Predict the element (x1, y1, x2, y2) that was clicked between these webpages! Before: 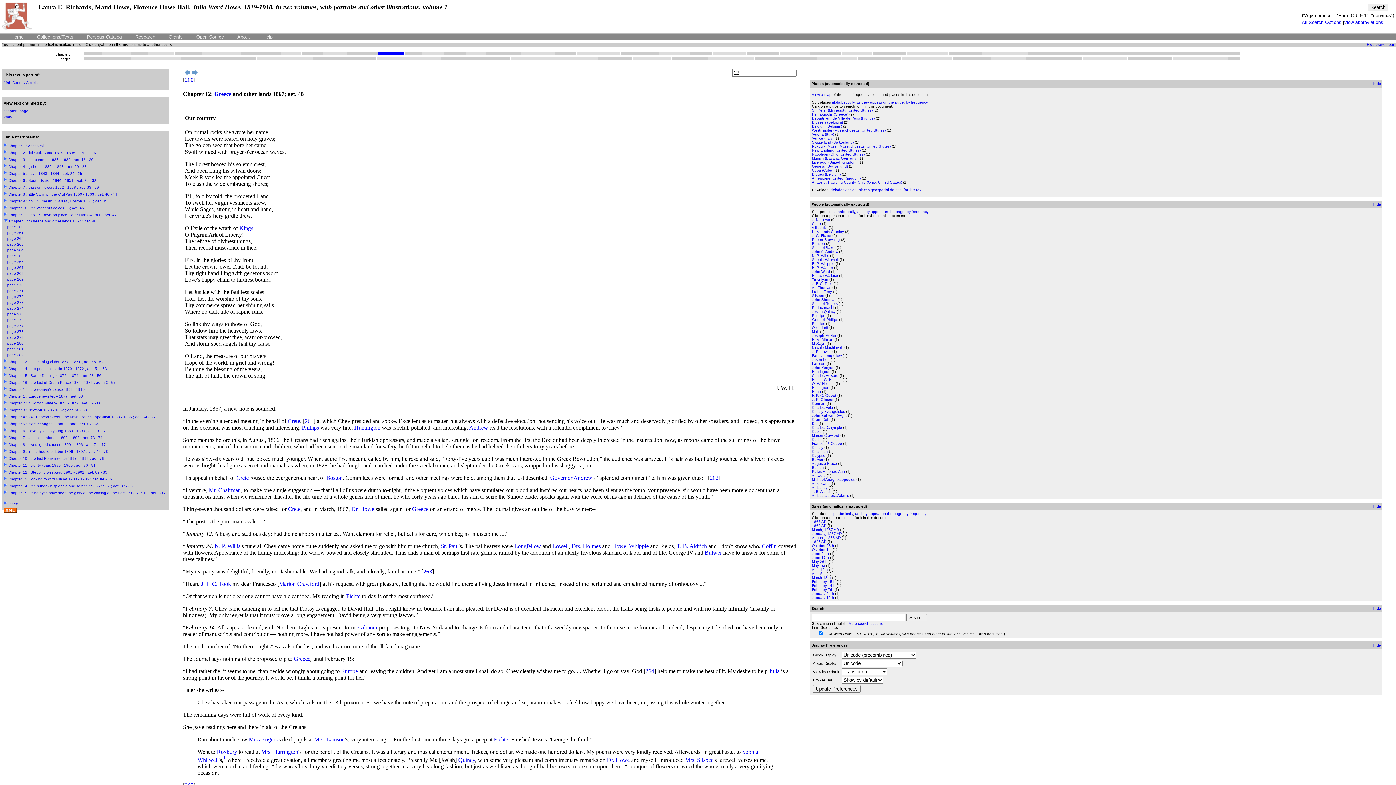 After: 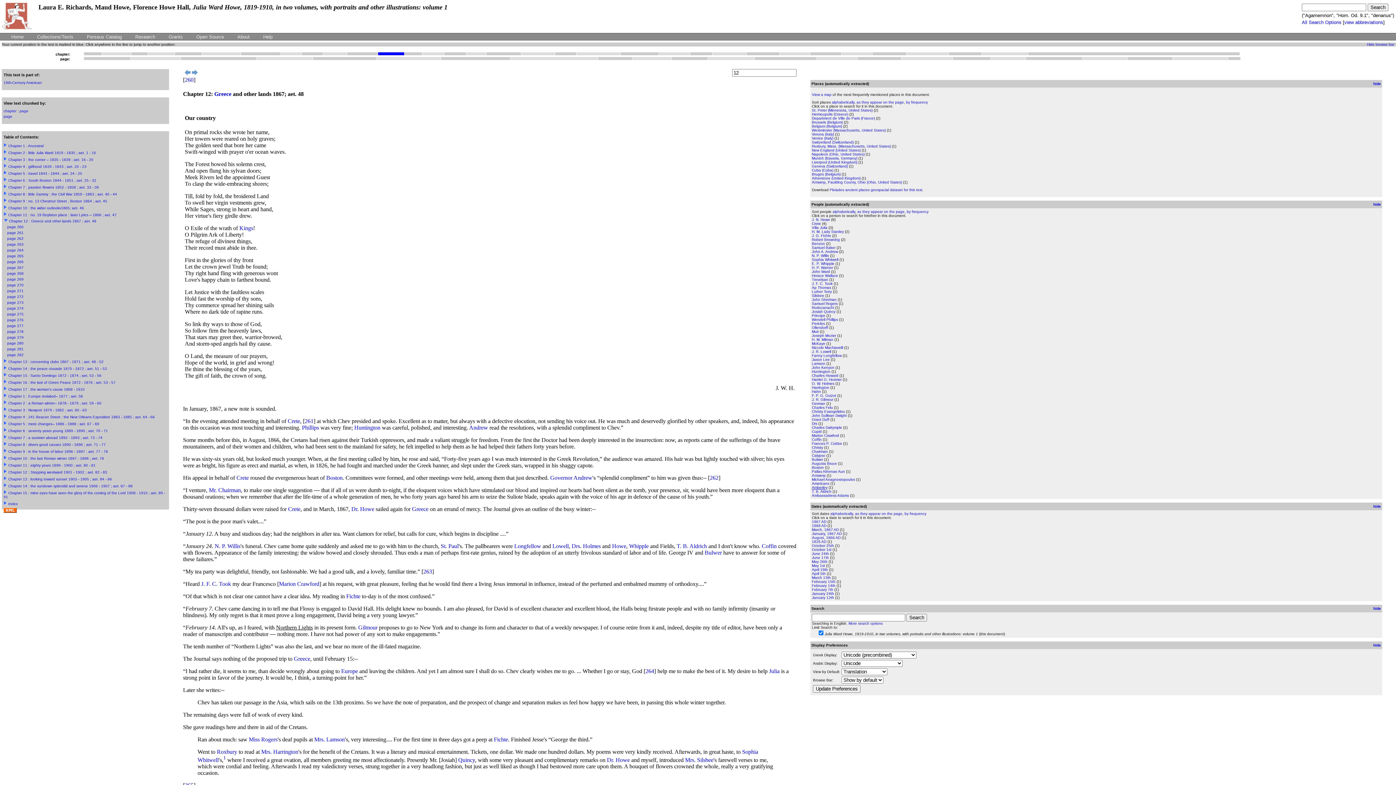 Action: label: Amberley bbox: (812, 485, 827, 489)